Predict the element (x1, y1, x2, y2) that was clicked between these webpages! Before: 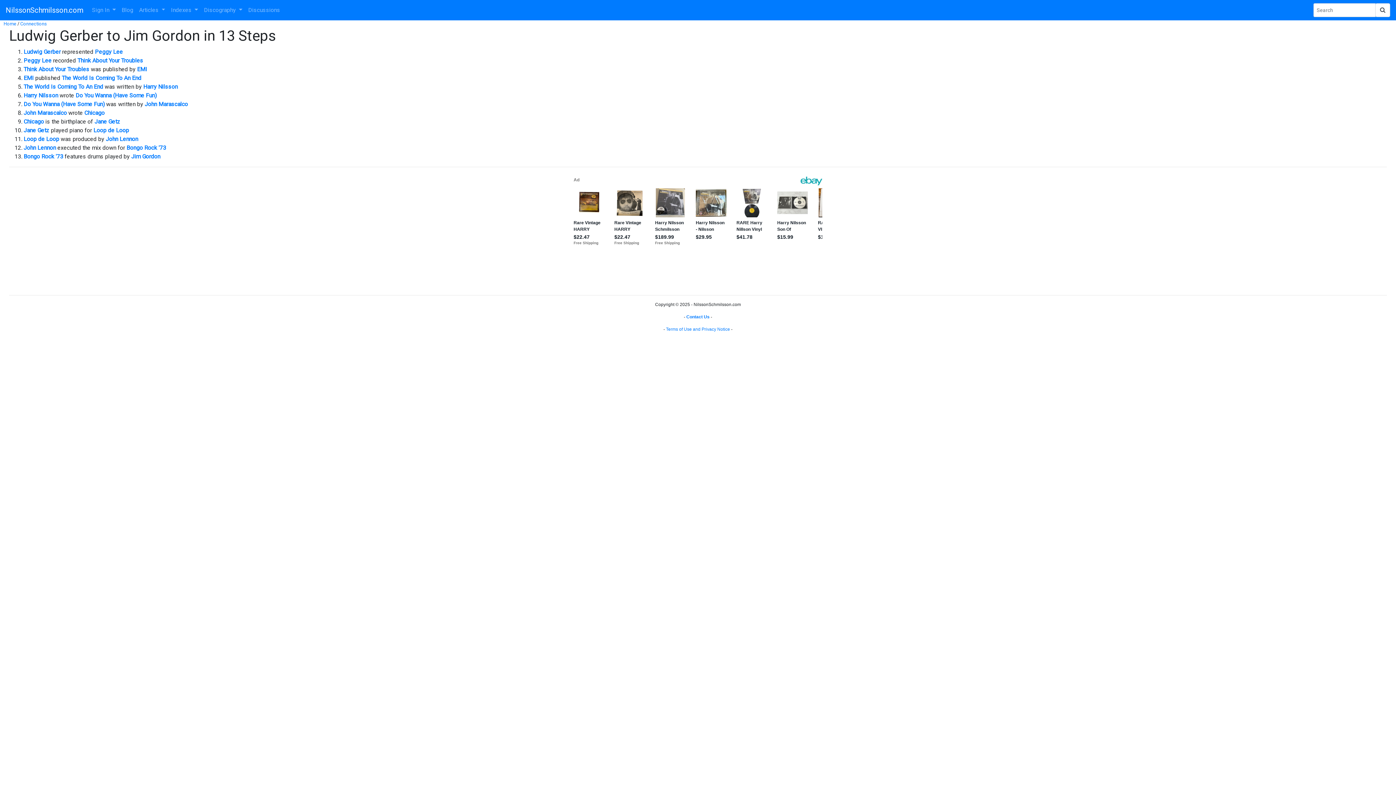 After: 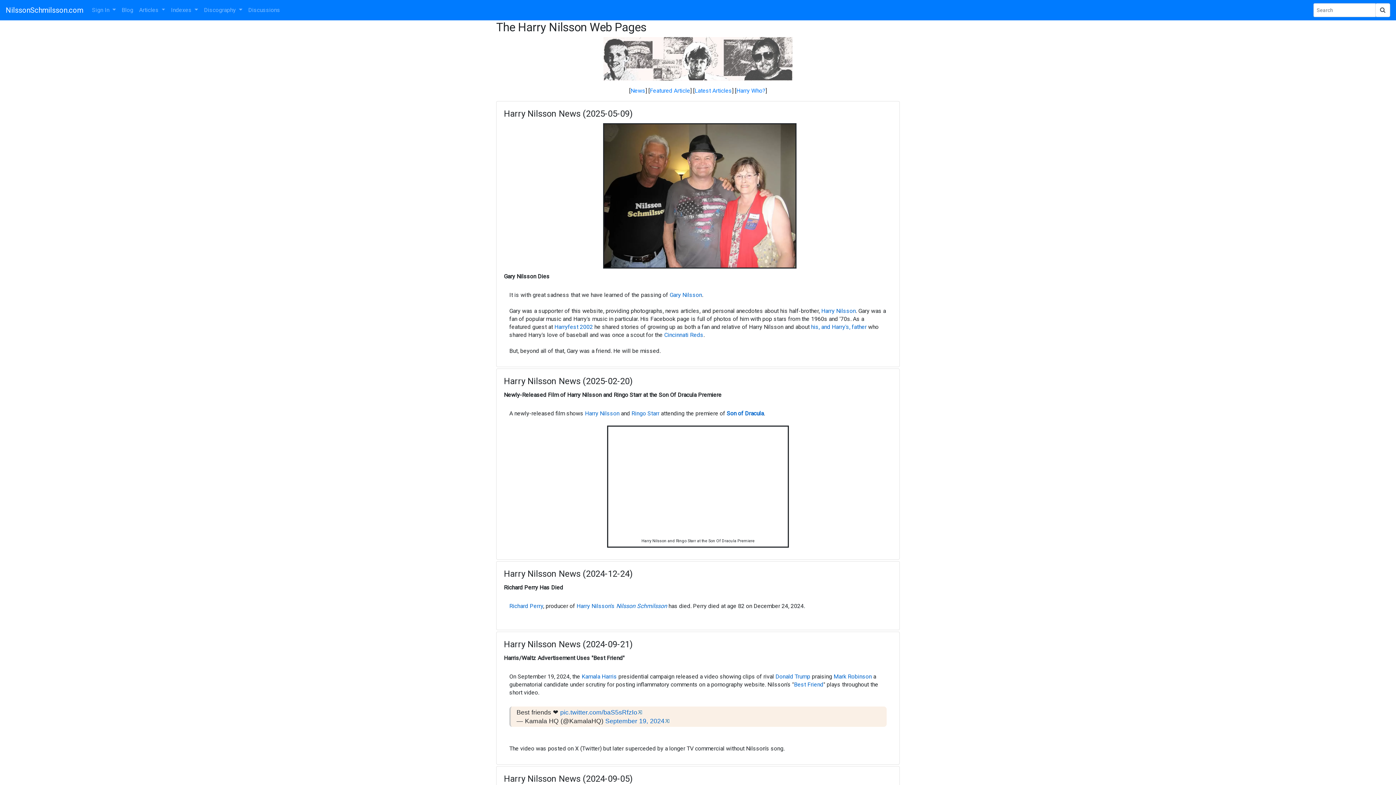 Action: label: NilssonSchmilsson.com bbox: (5, 2, 83, 17)